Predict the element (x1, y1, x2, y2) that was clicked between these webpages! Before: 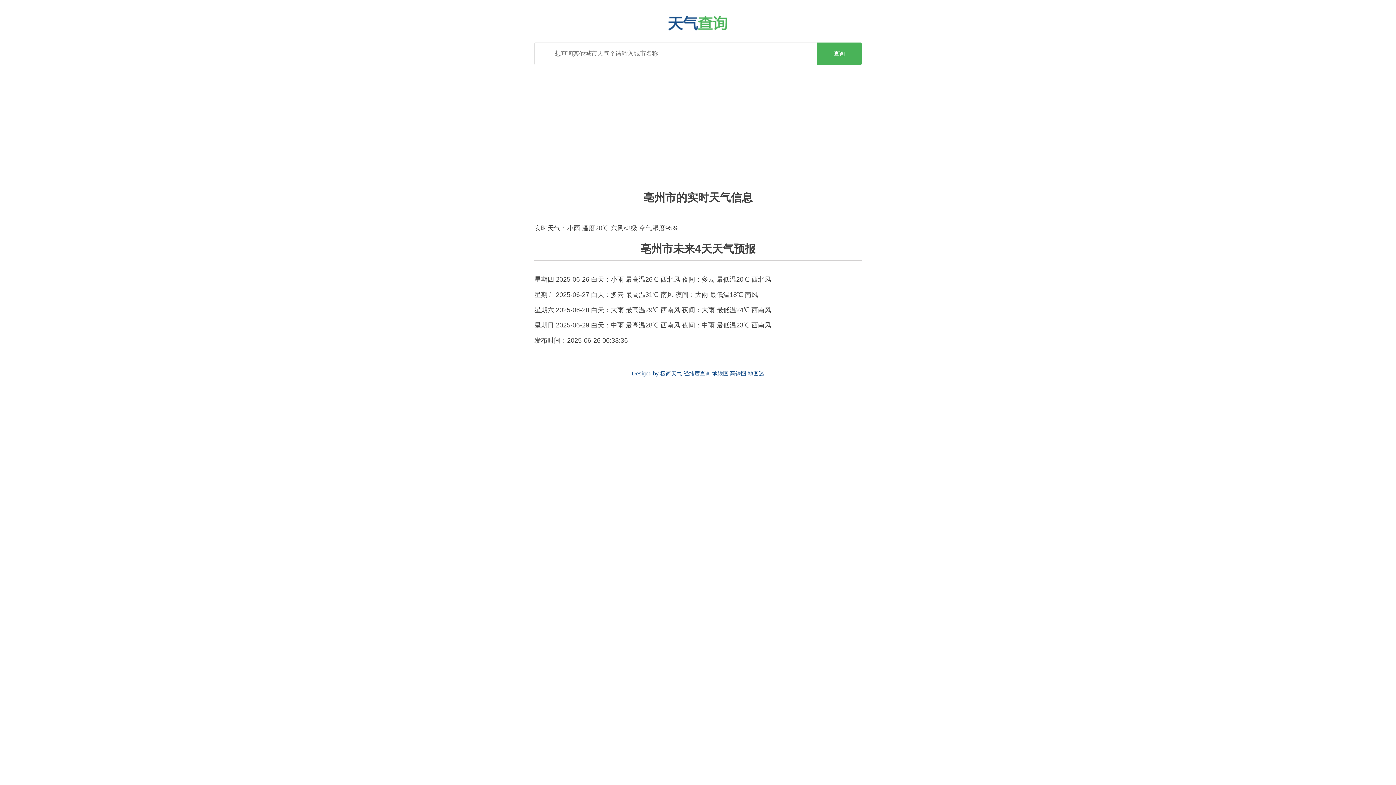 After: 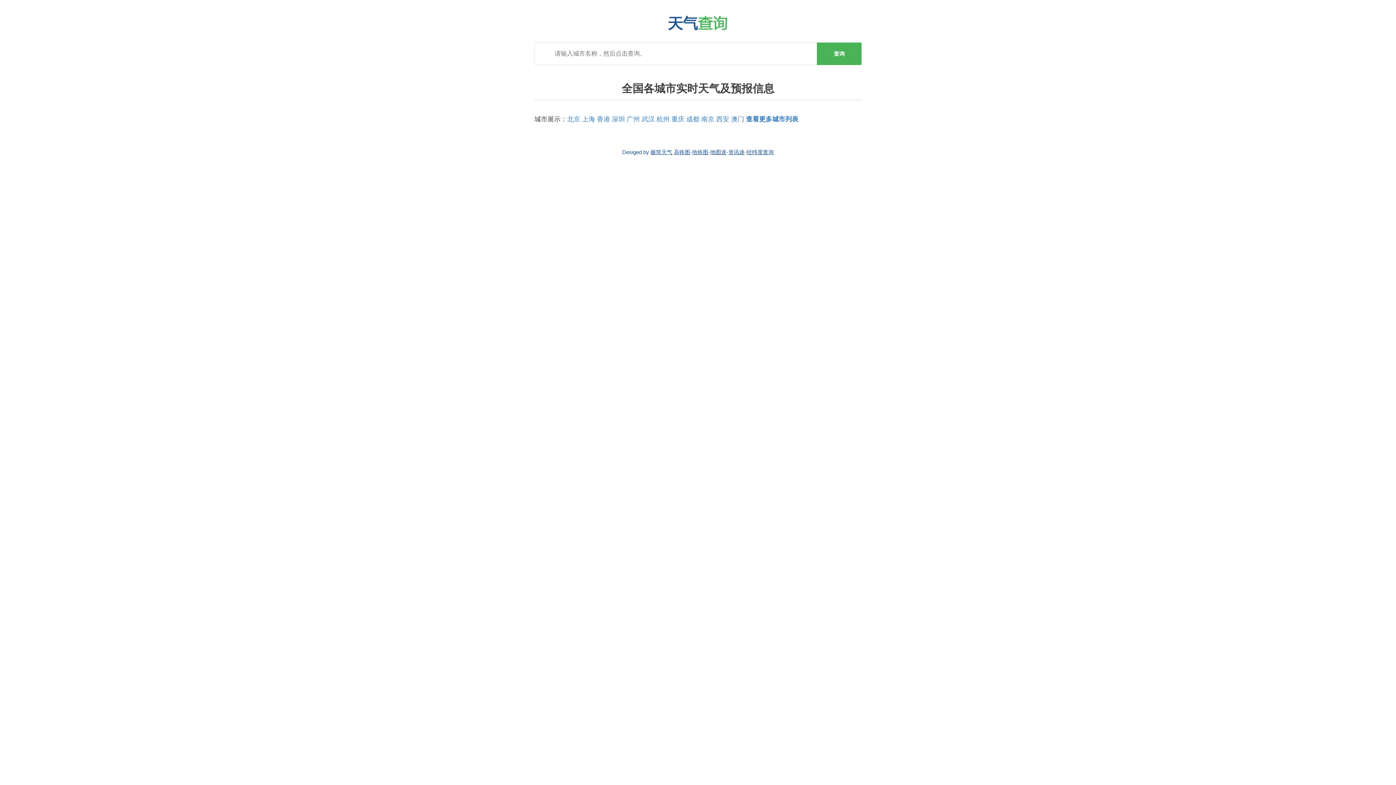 Action: bbox: (660, 370, 682, 376) label: 极简天气